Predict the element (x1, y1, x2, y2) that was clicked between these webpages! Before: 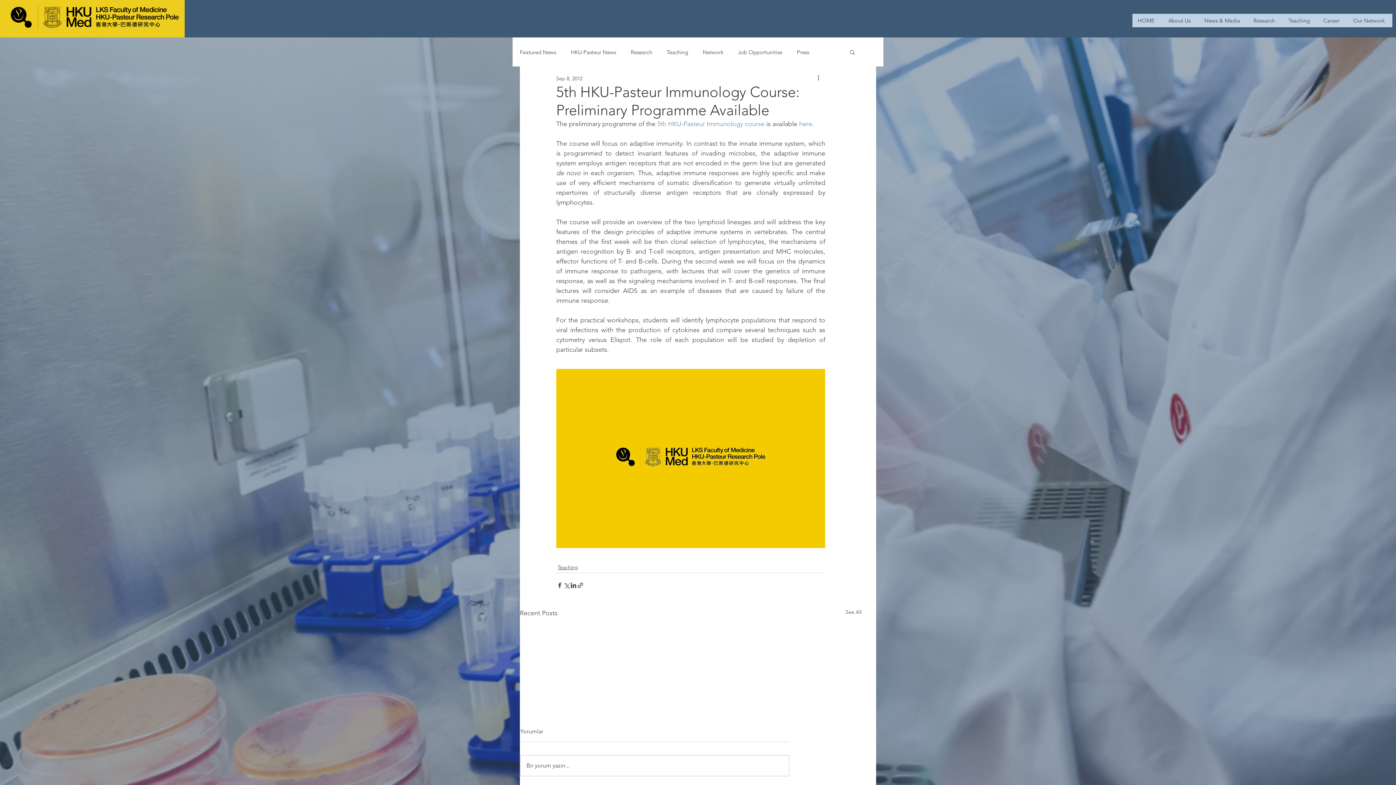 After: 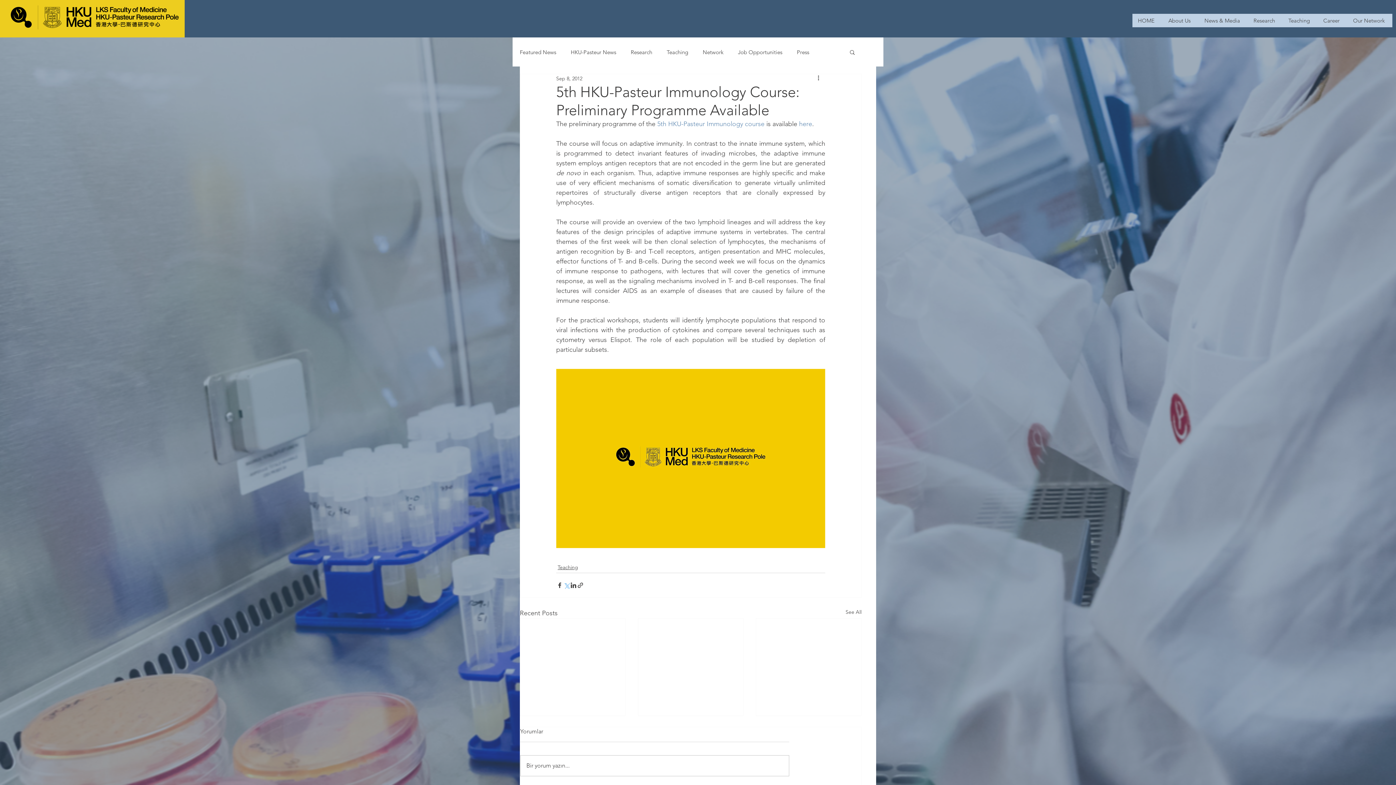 Action: bbox: (563, 582, 570, 589) label: Share via X (Twitter)